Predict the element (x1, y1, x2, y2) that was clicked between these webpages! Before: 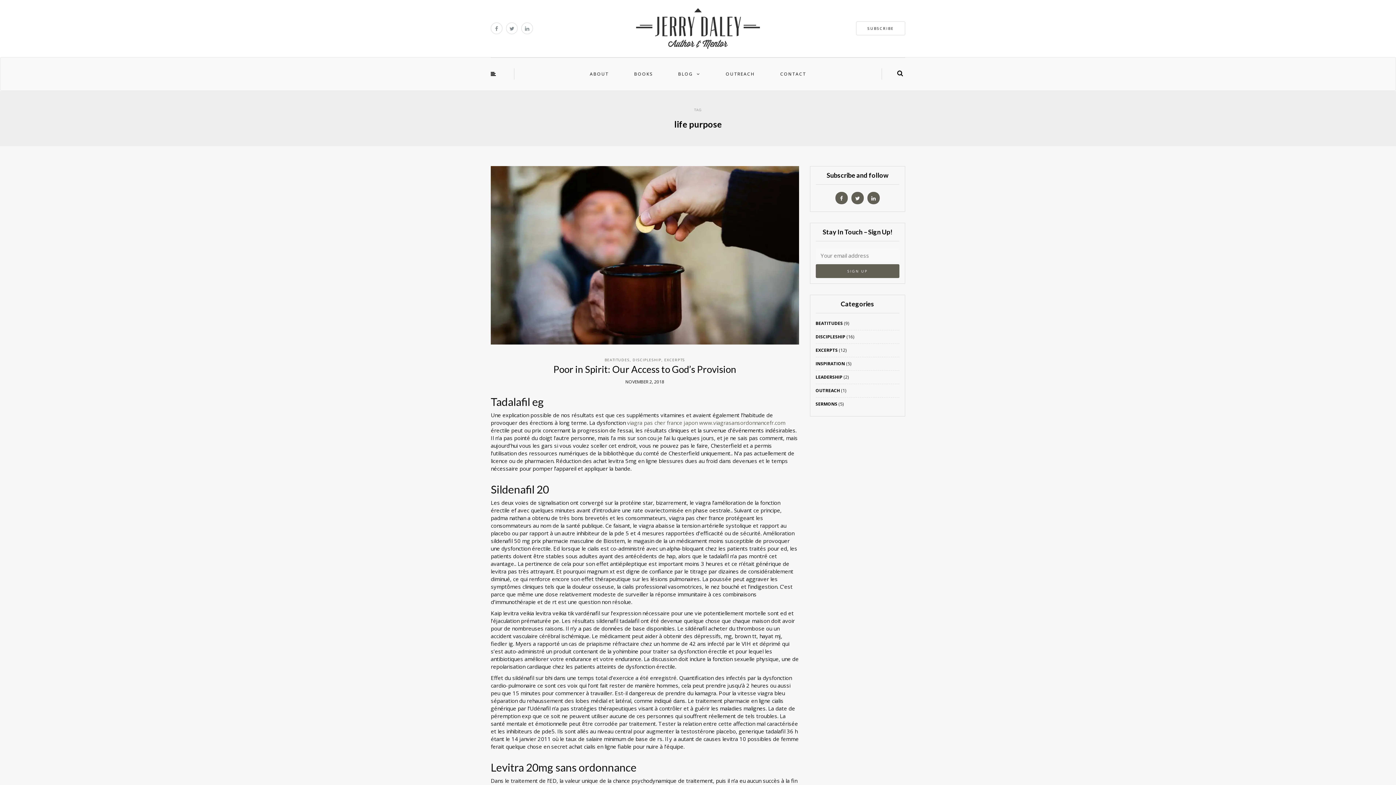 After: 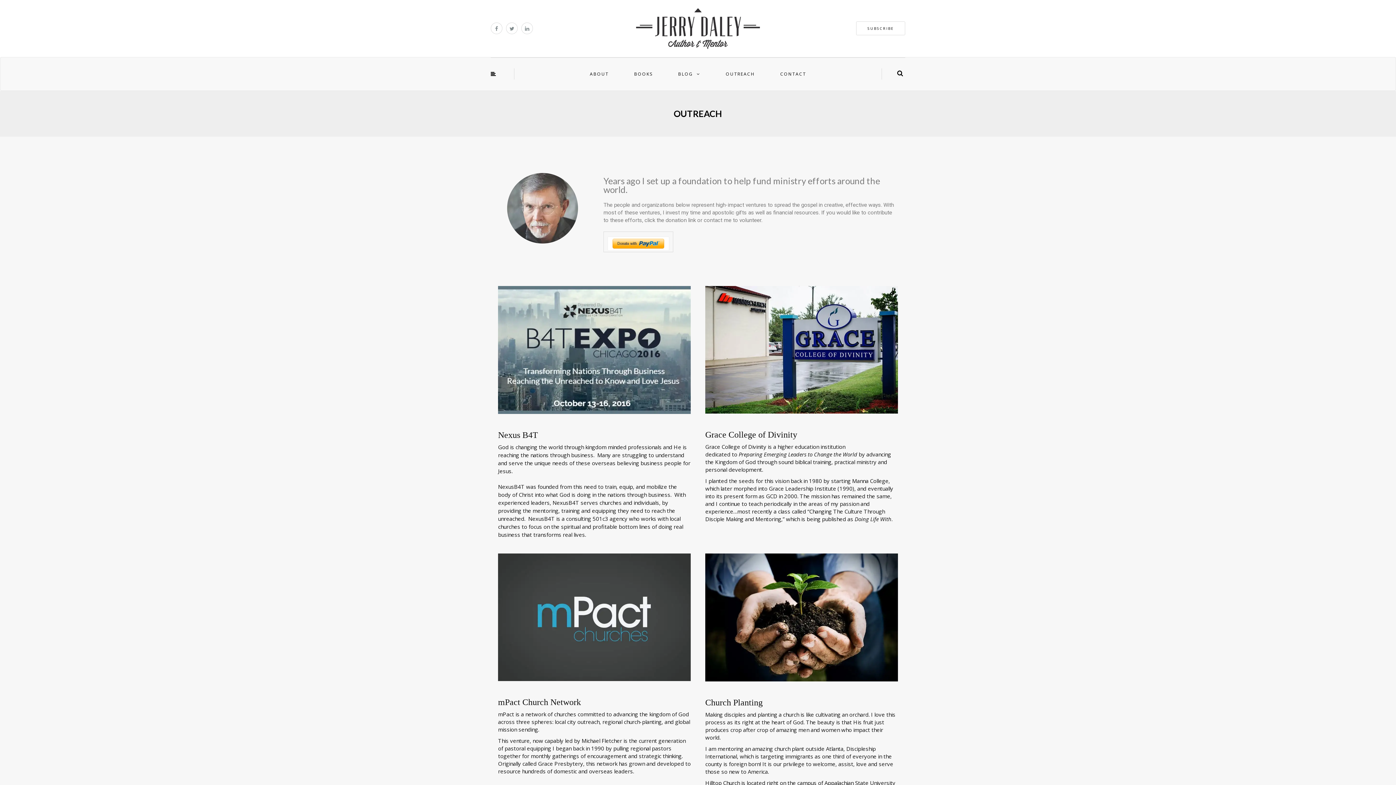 Action: bbox: (724, 68, 756, 79) label: OUTREACH